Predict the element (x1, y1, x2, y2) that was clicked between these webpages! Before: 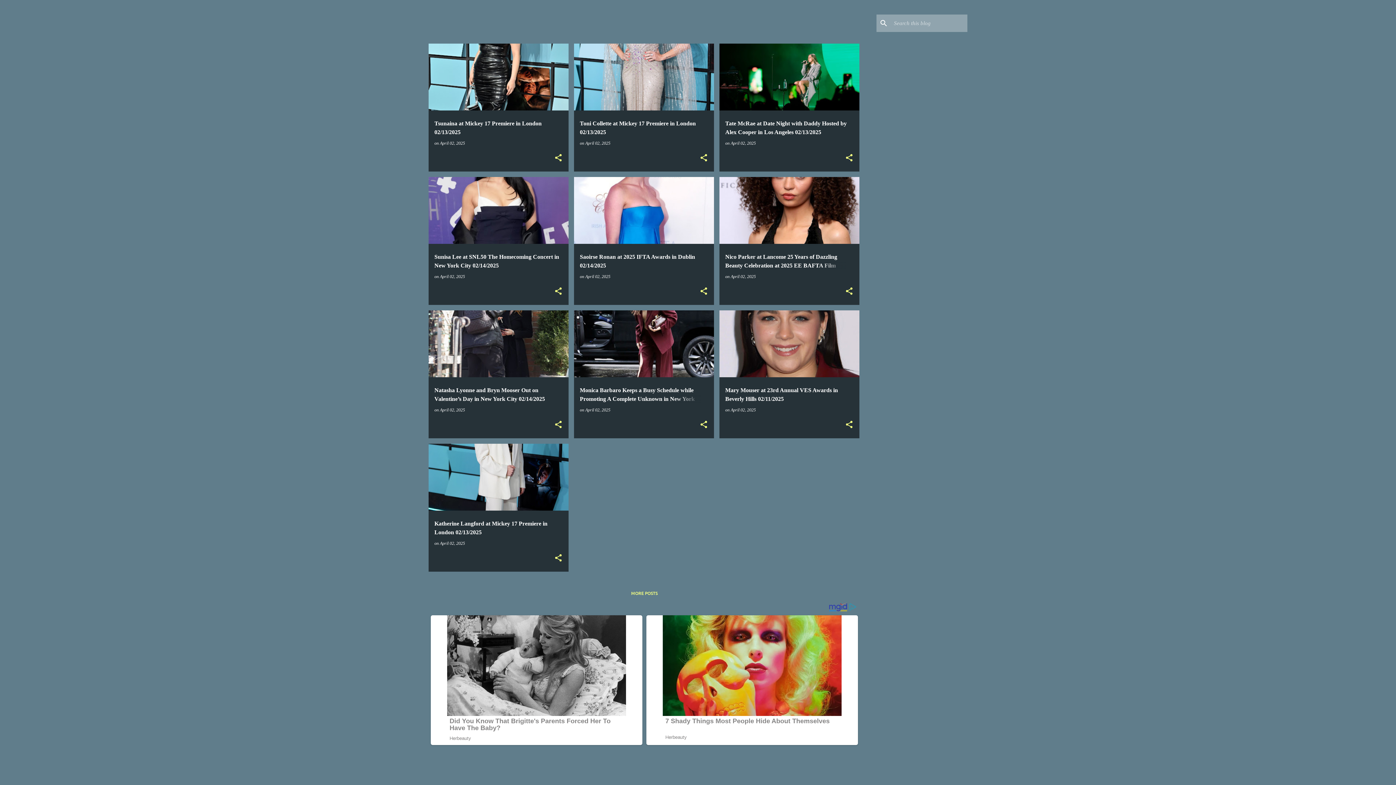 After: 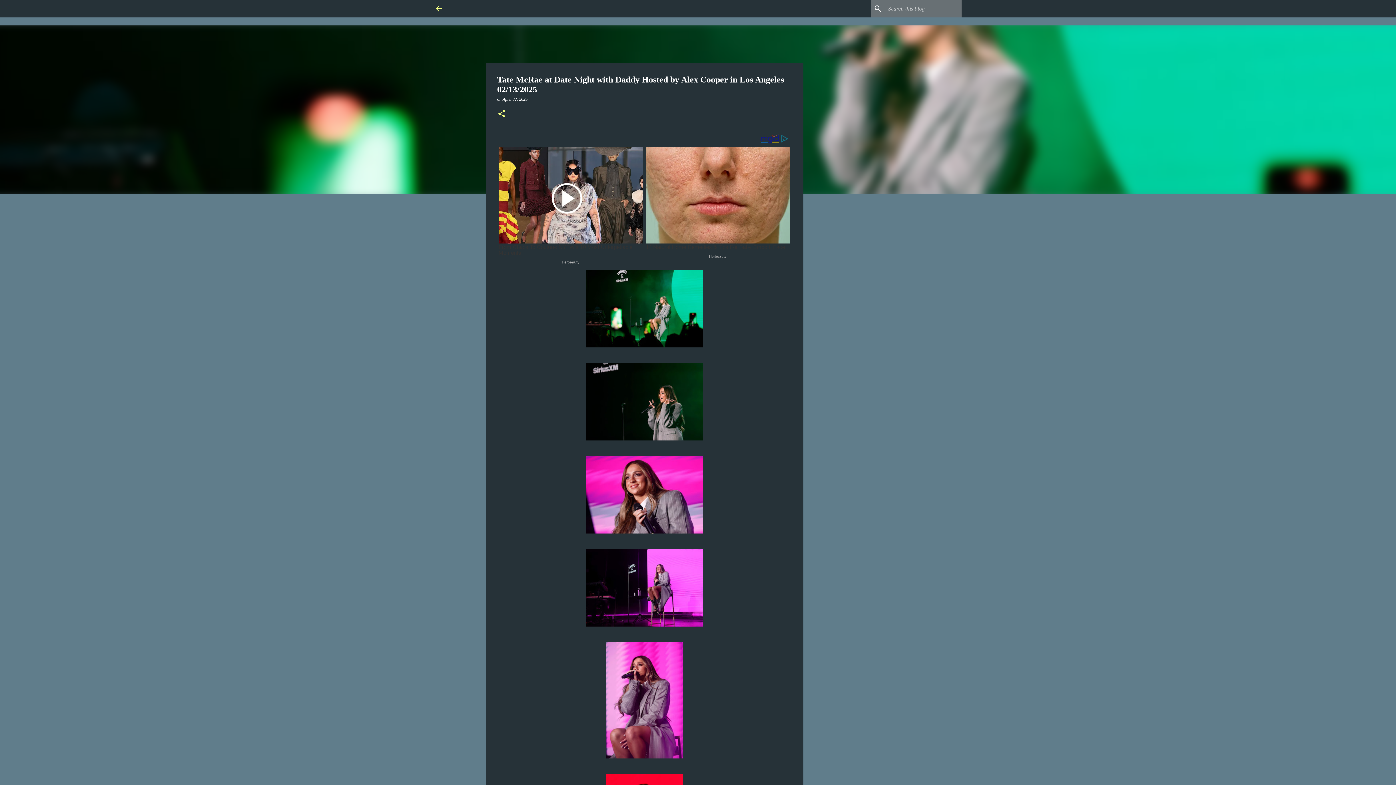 Action: label: Tate McRae at Date Night with Daddy Hosted by Alex Cooper in Los Angeles 02/13/2025 bbox: (719, 11, 859, 244)